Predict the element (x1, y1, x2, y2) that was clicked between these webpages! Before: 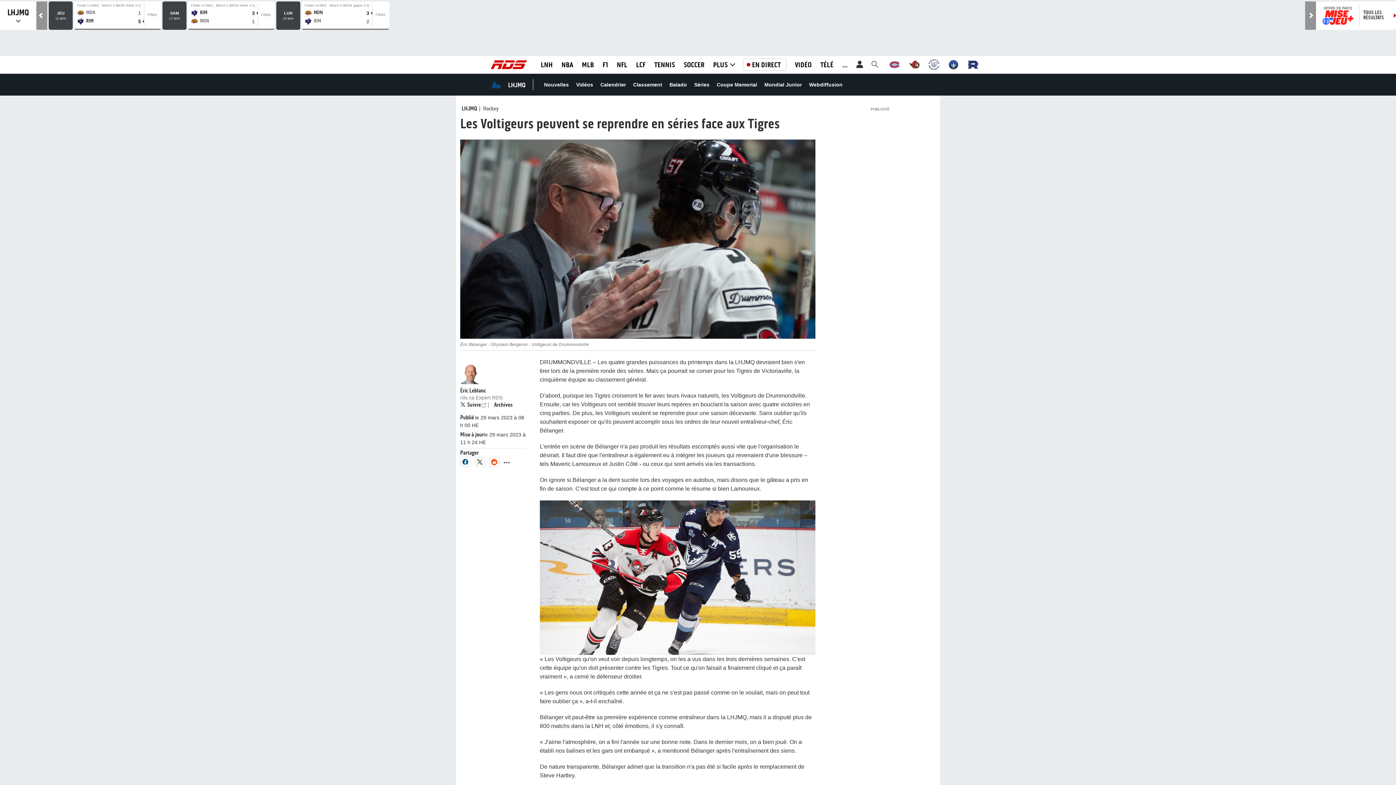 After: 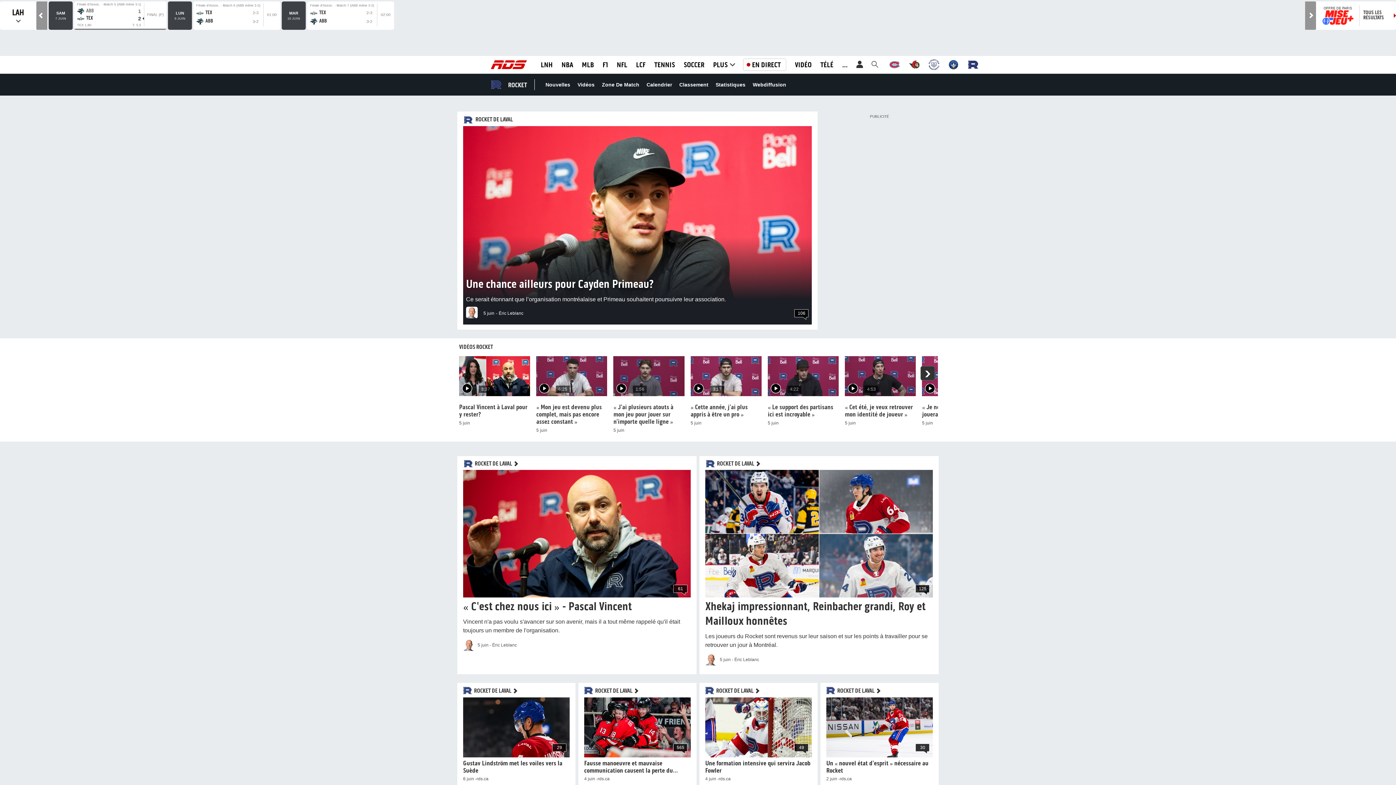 Action: bbox: (967, 88, 978, 99) label: Rocket